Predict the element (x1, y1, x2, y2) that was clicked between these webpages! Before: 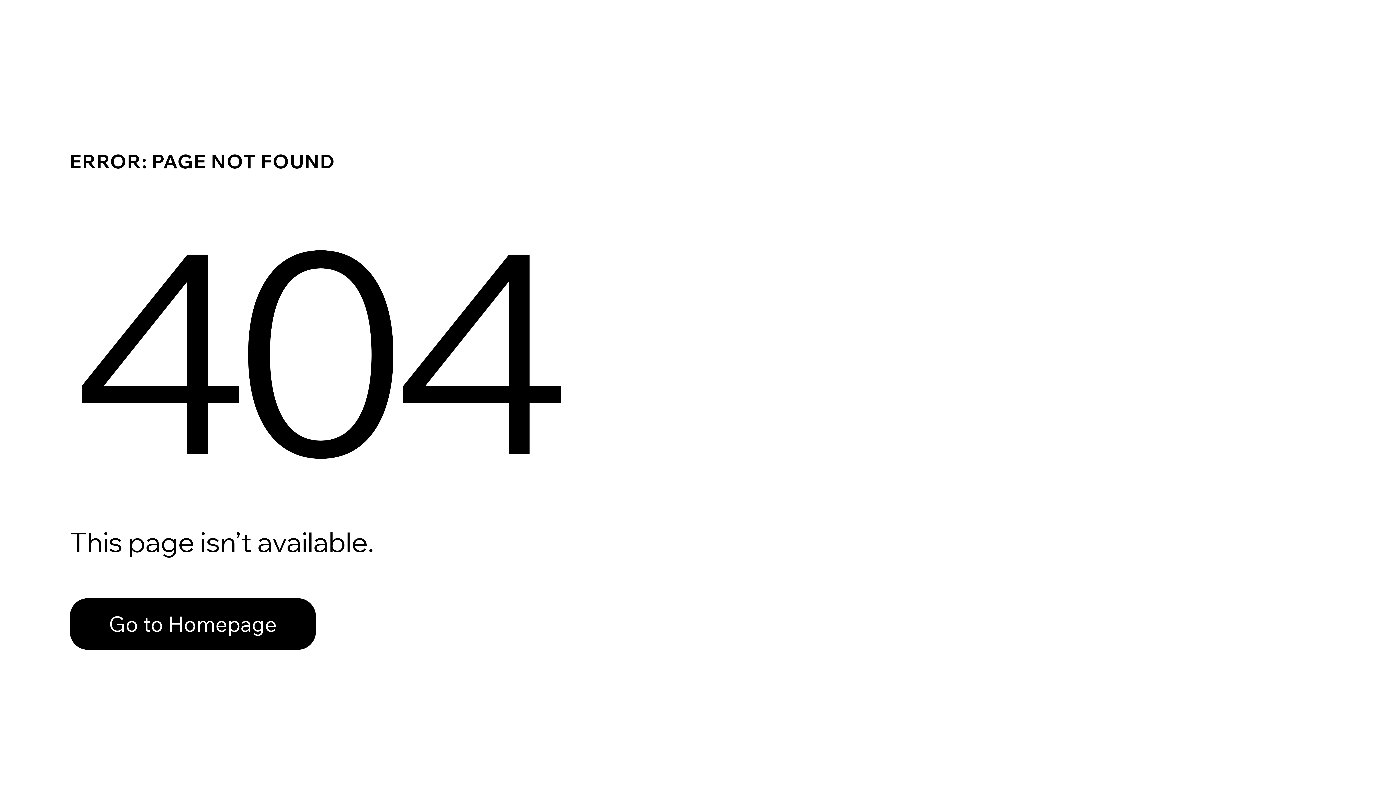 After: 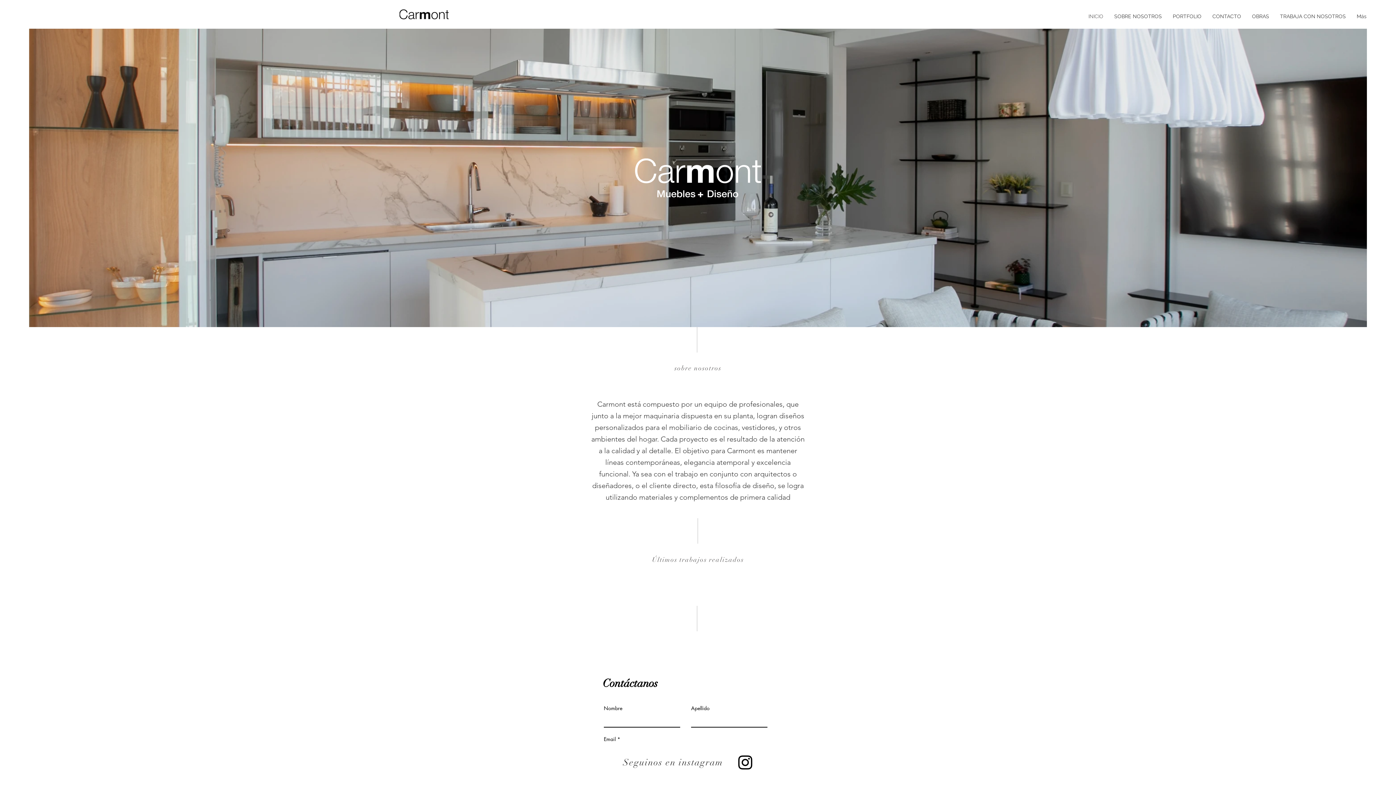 Action: bbox: (69, 582, 768, 659) label: Go to Homepage